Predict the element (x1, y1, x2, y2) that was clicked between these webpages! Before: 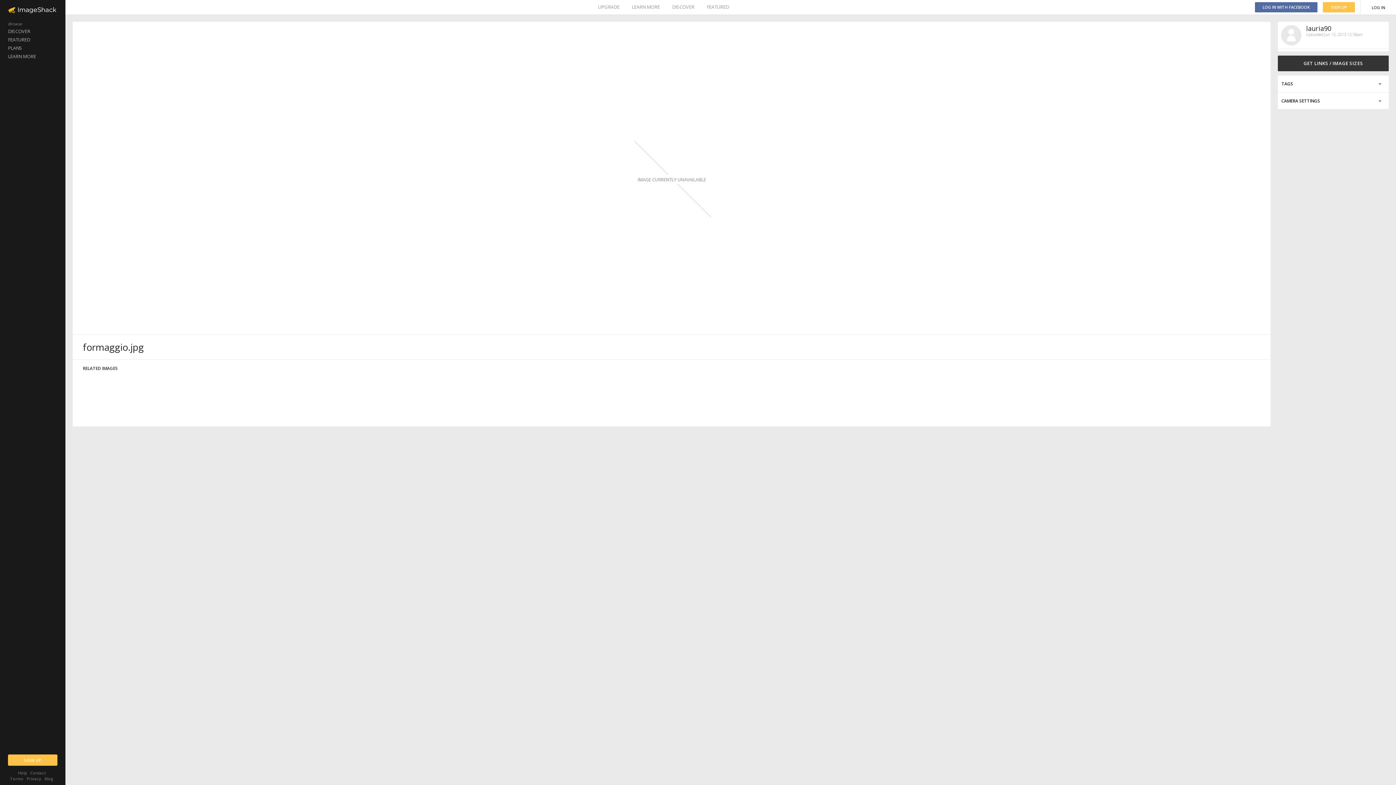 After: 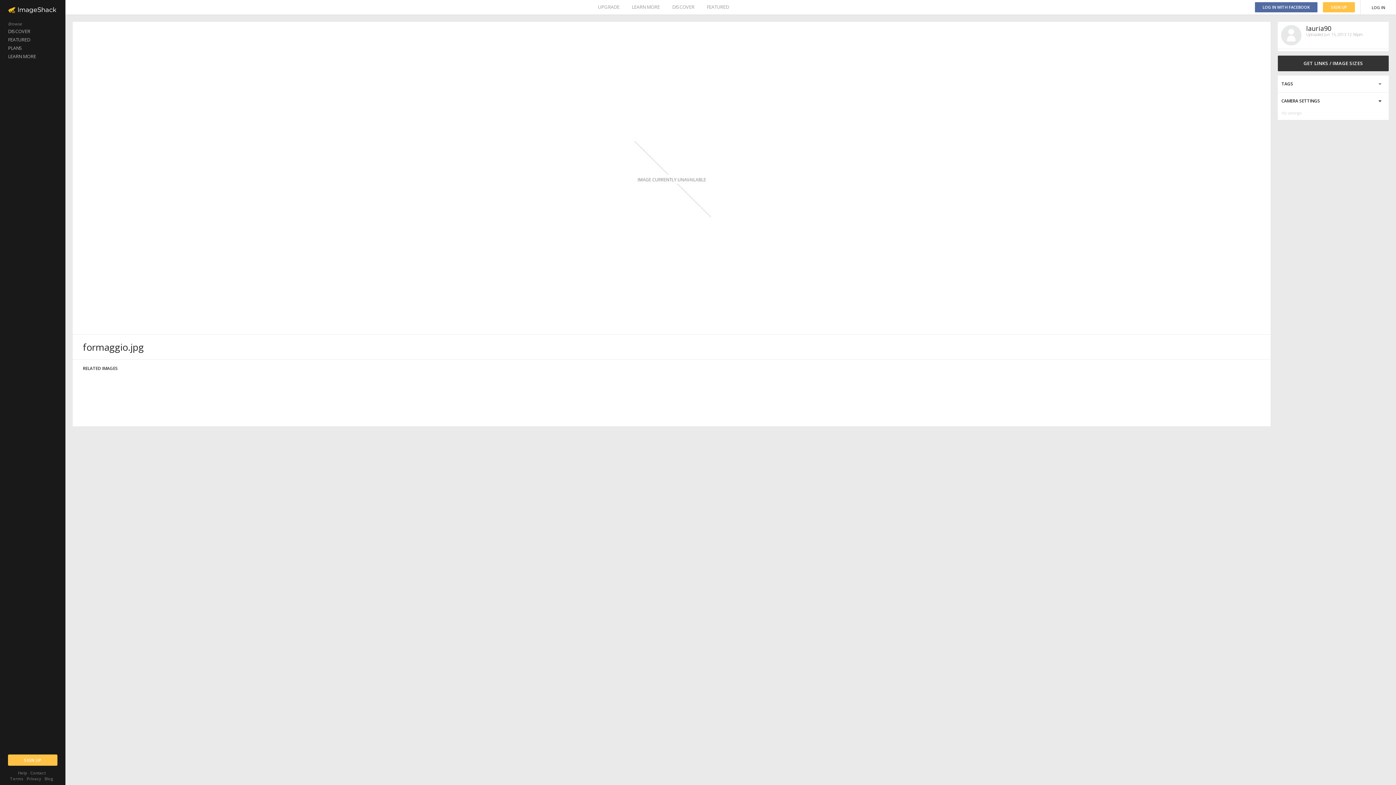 Action: bbox: (1278, 92, 1389, 109)